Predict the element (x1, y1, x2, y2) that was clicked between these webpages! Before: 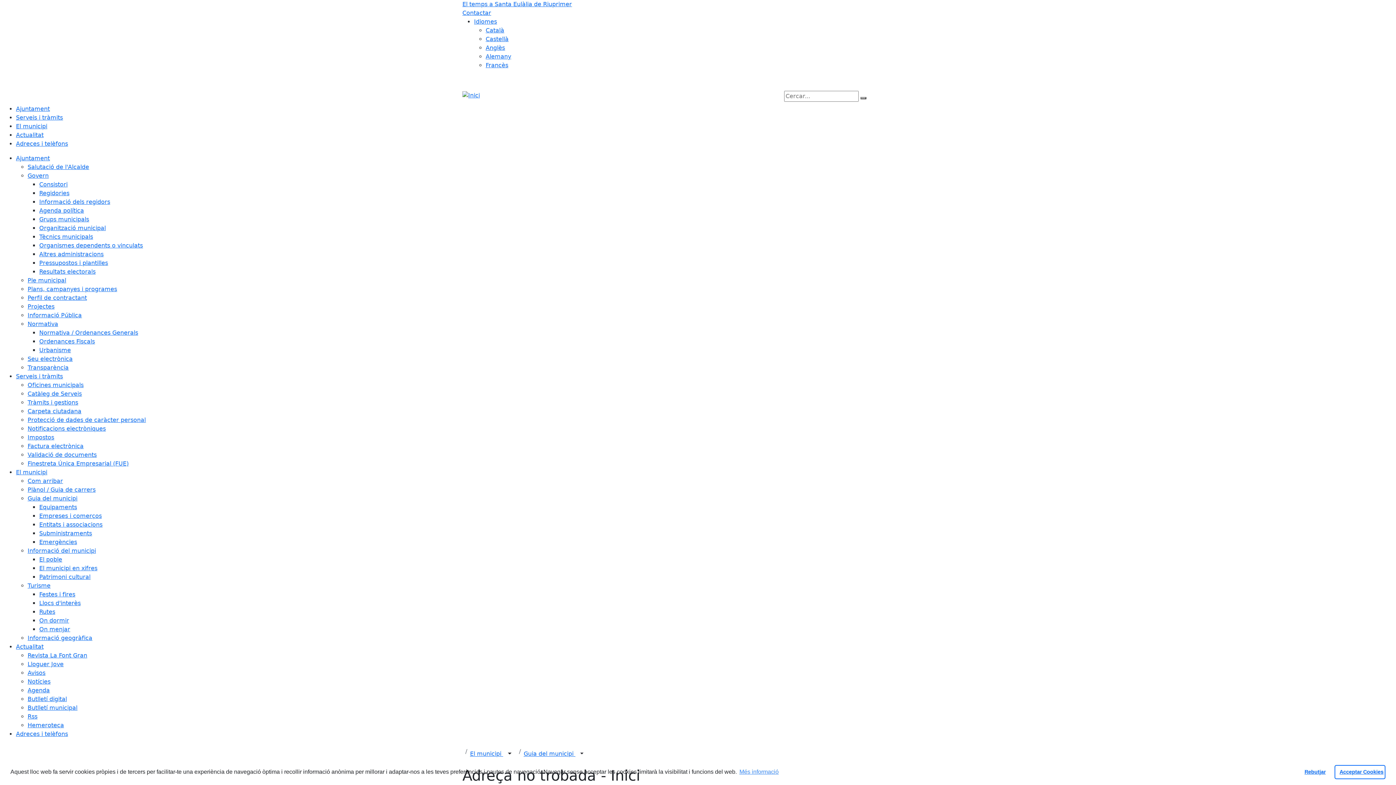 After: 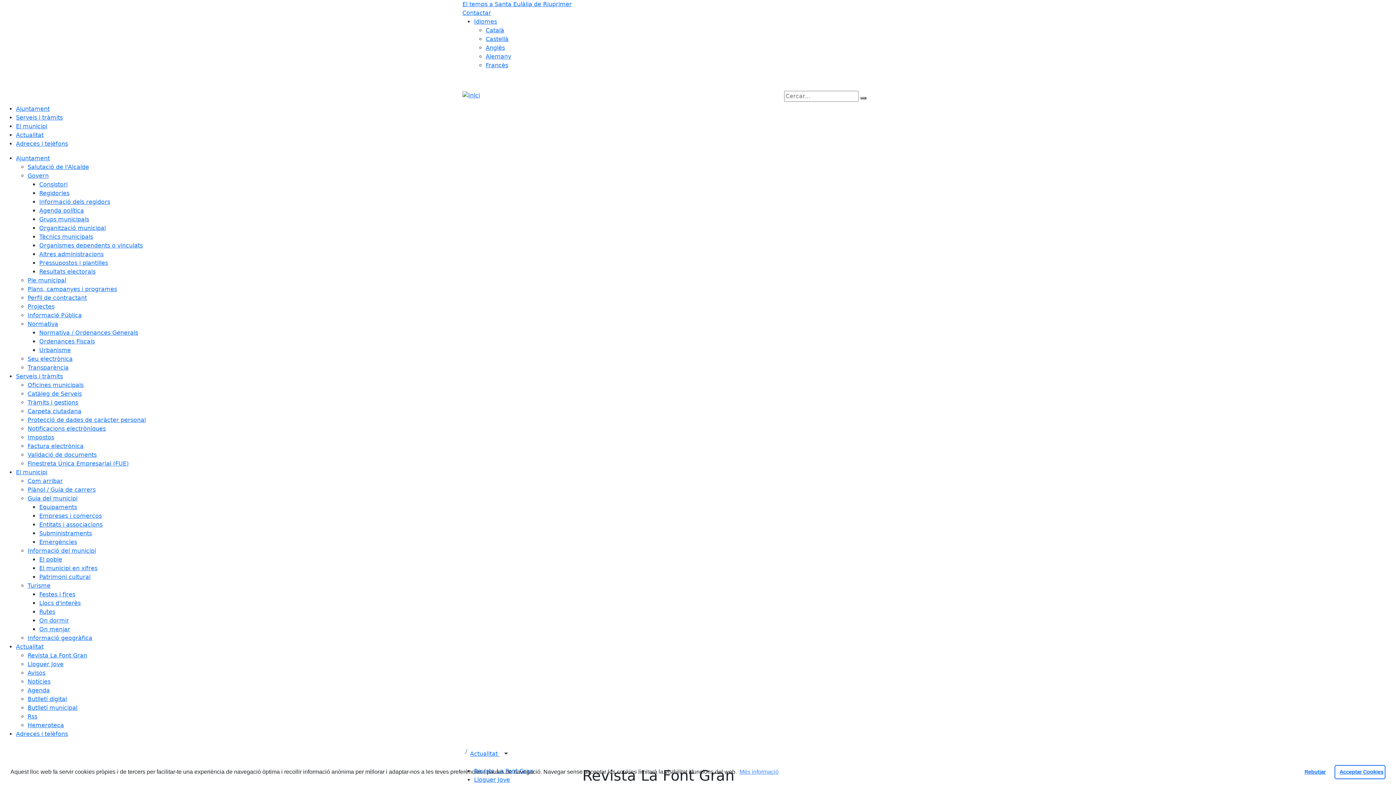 Action: label: Revista La Font Gran bbox: (27, 652, 87, 659)